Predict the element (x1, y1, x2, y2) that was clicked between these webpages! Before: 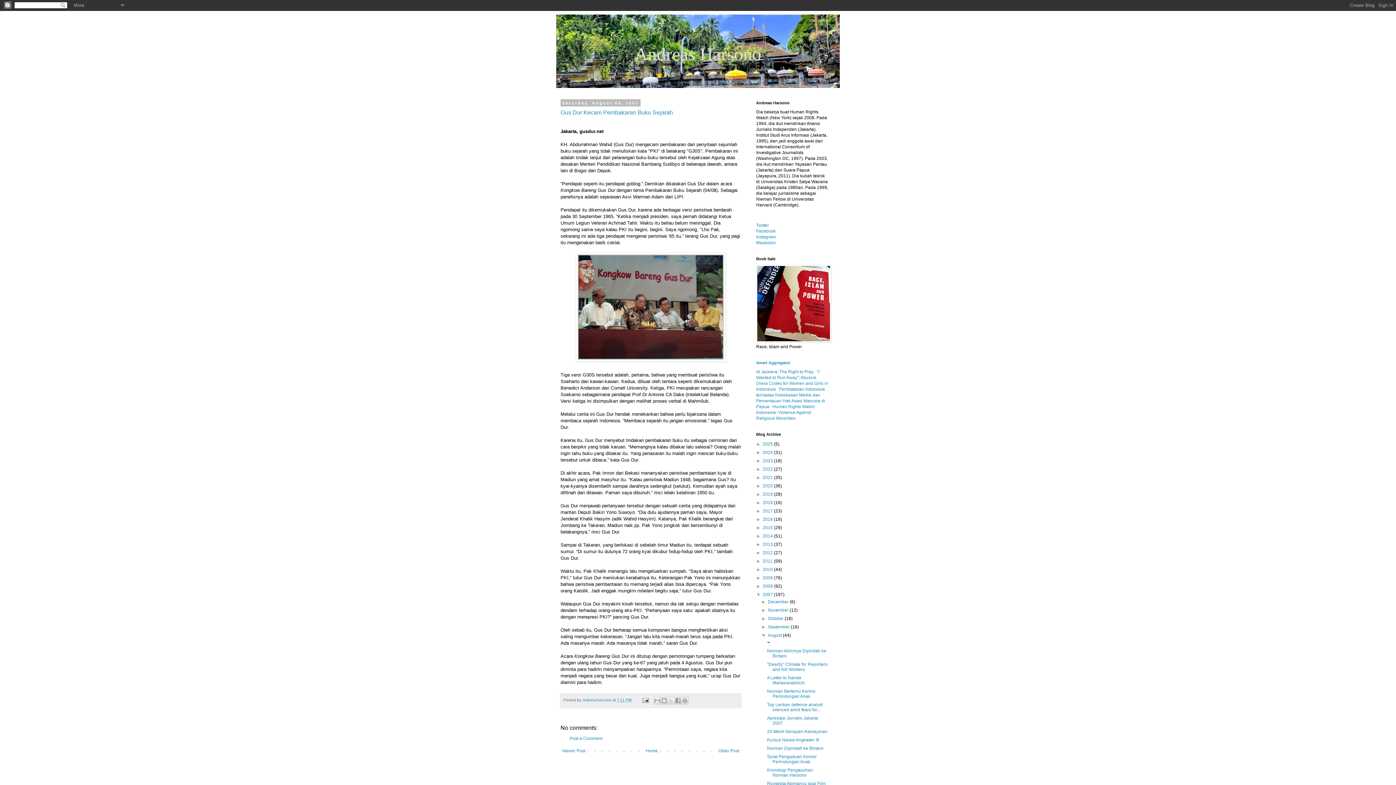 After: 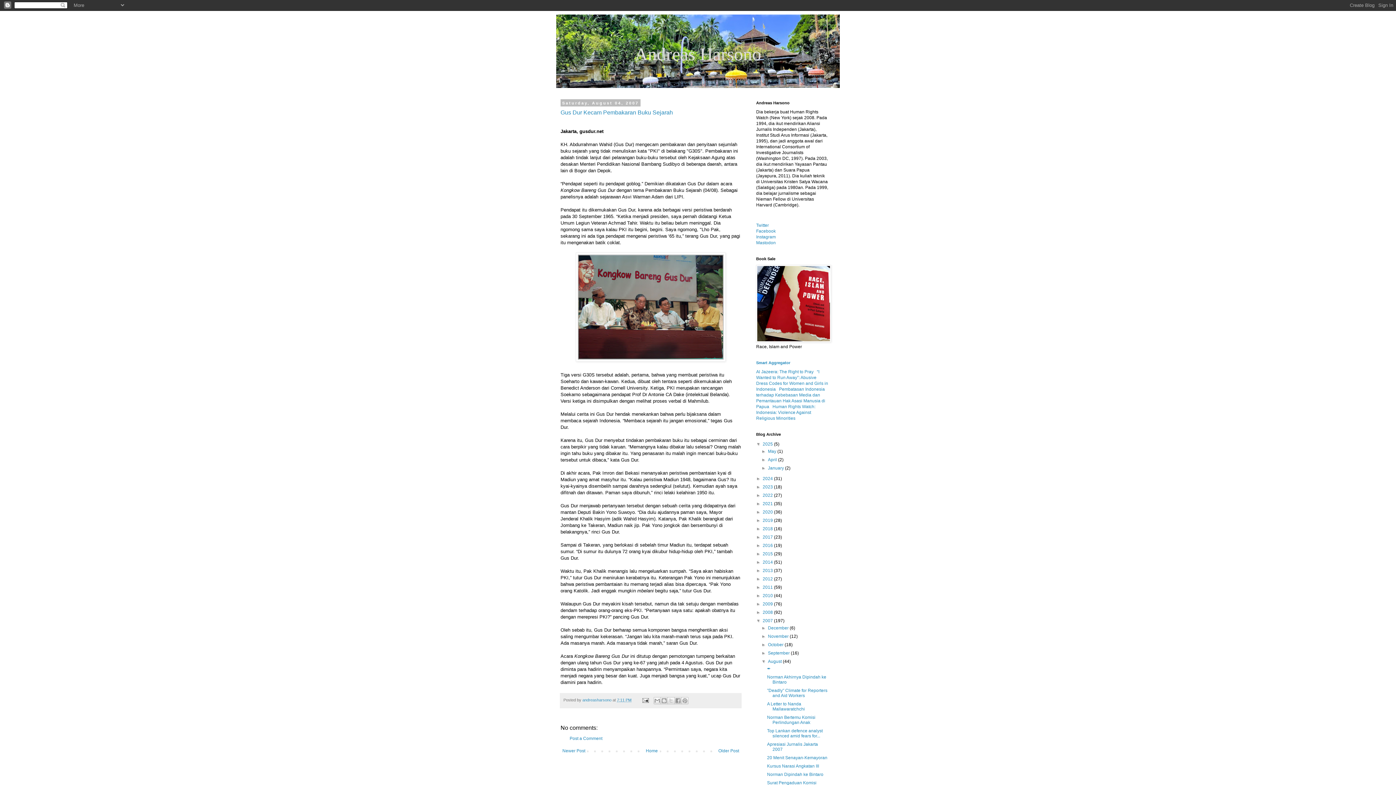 Action: label: ►   bbox: (756, 441, 762, 446)